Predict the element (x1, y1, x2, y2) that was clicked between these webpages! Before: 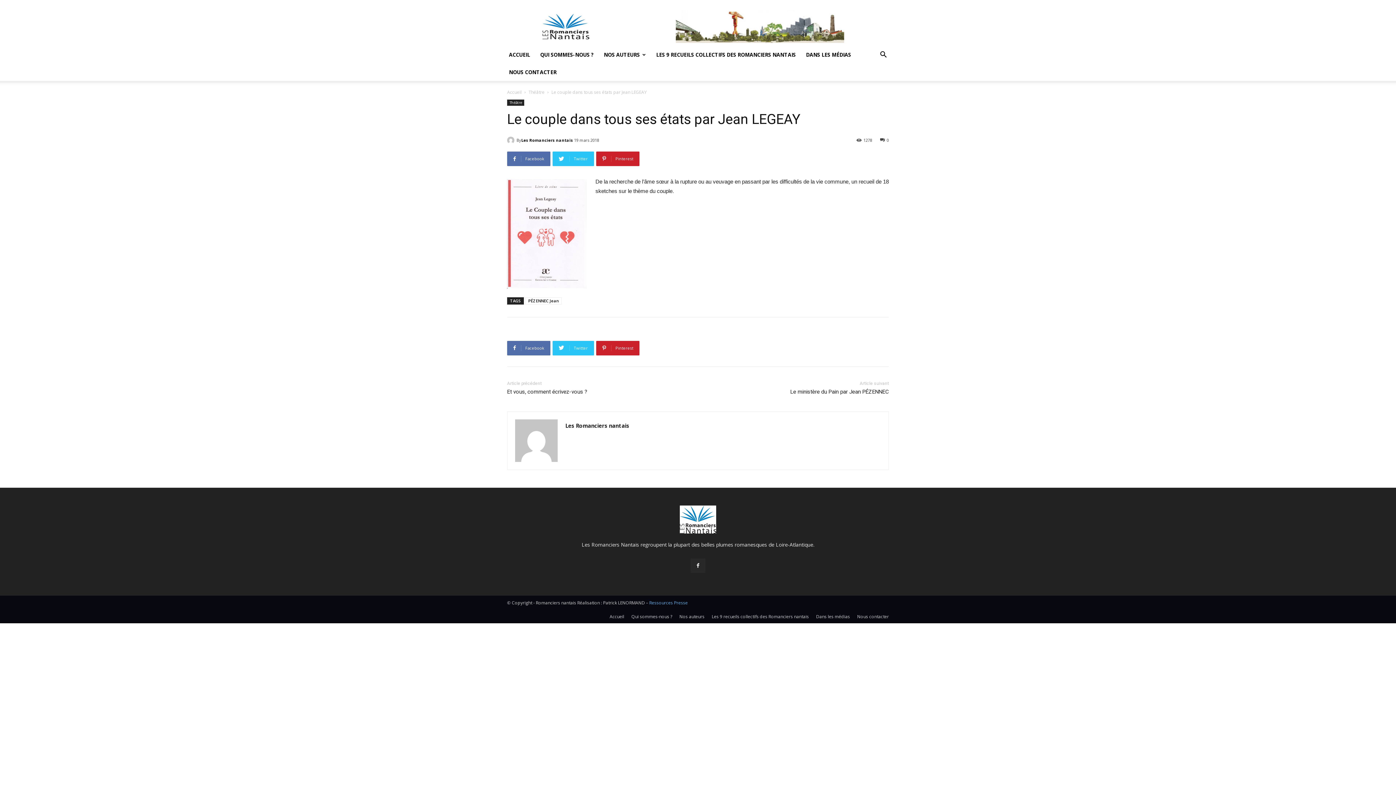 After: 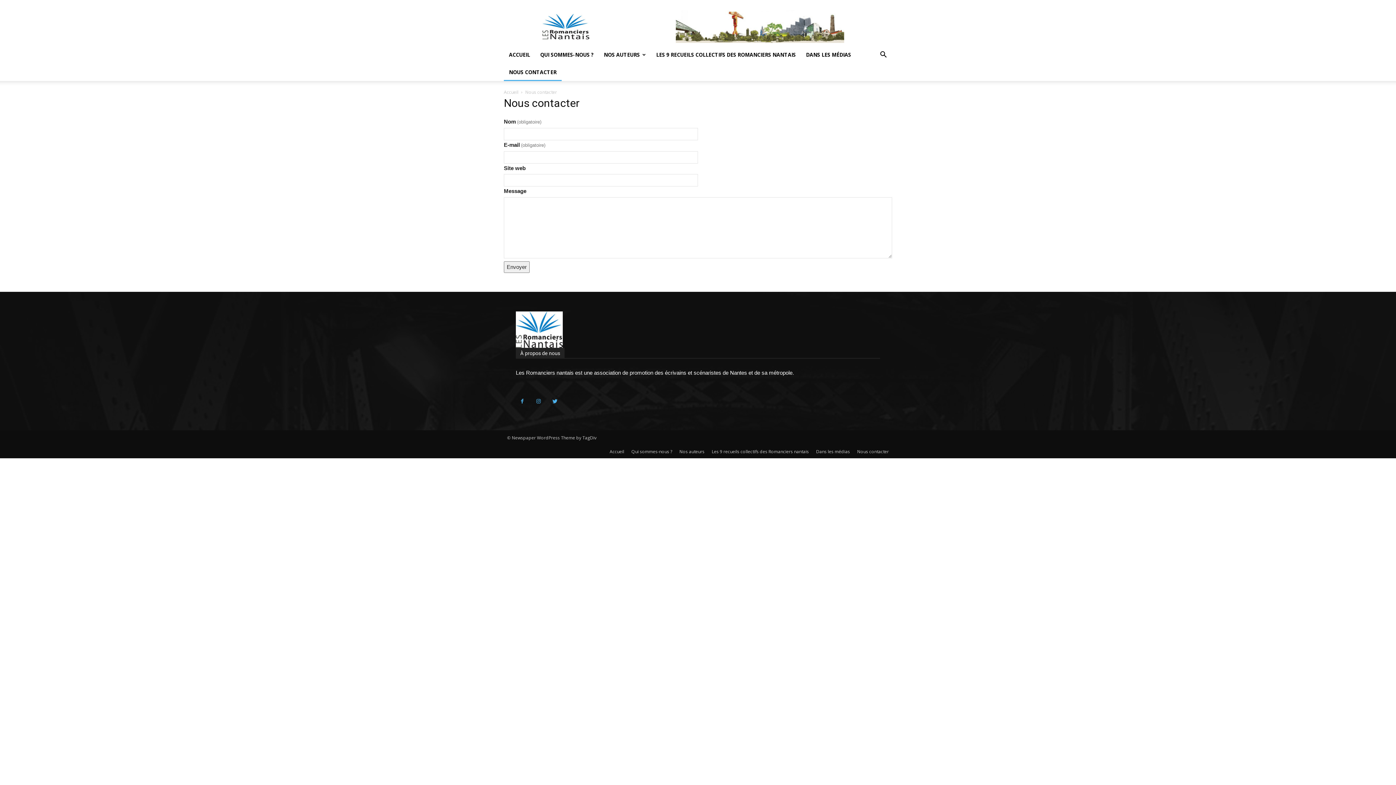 Action: bbox: (857, 613, 889, 620) label: Nous contacter